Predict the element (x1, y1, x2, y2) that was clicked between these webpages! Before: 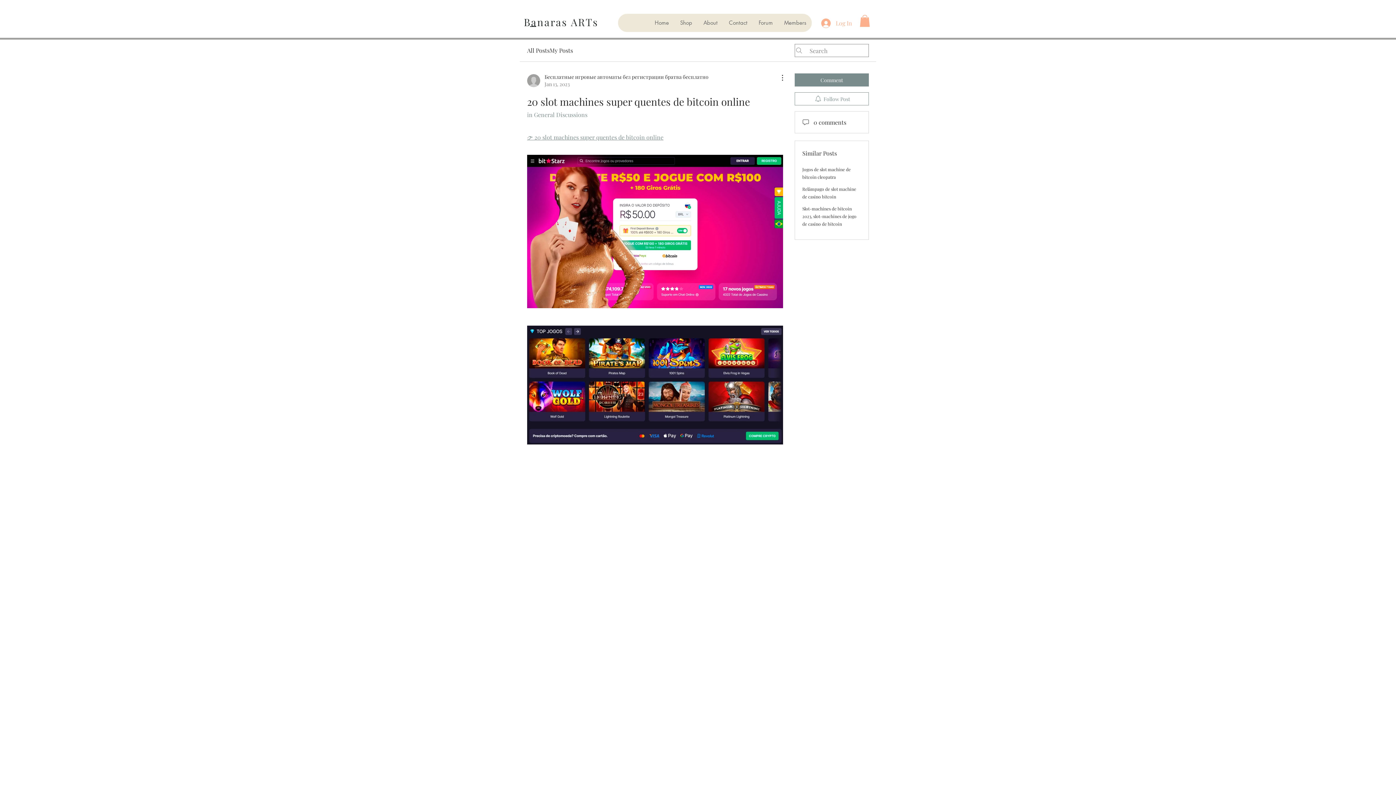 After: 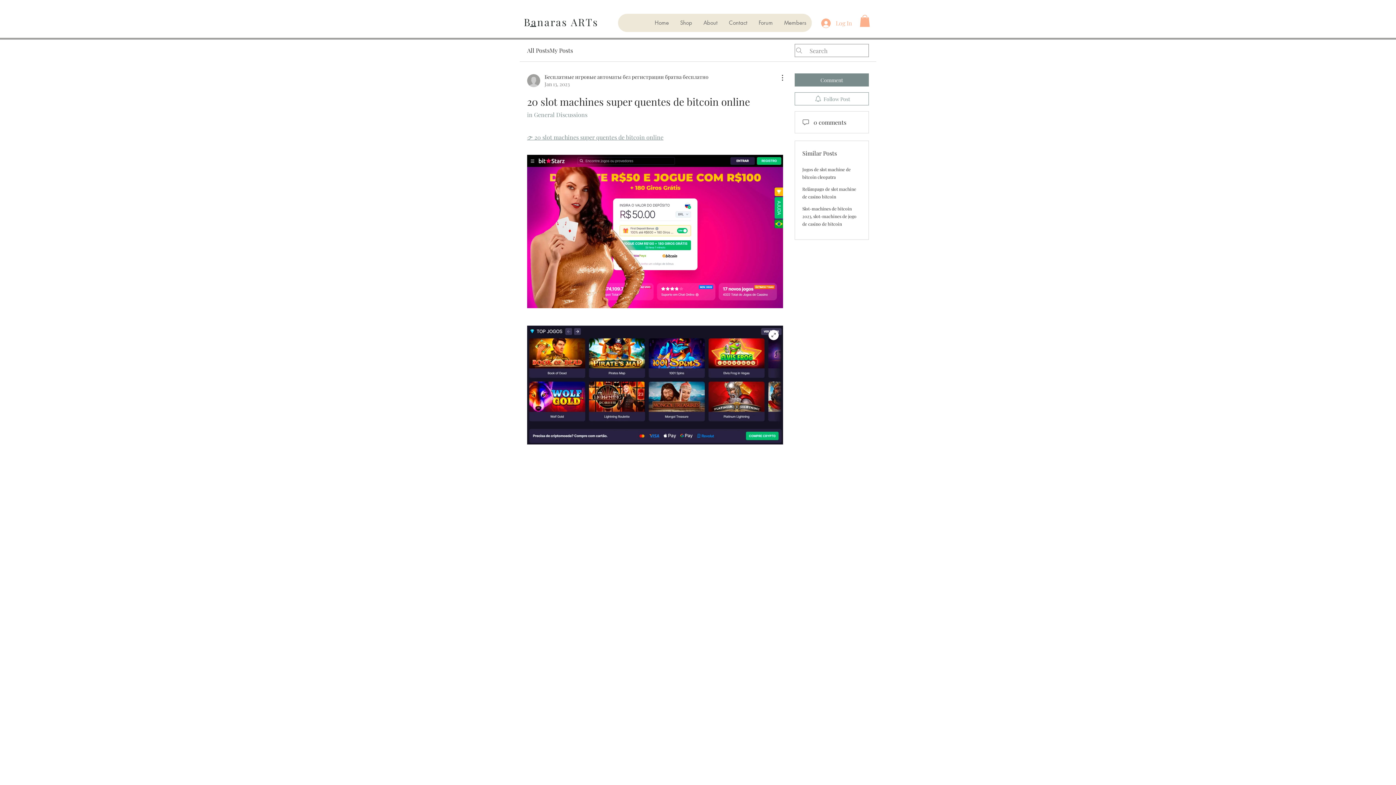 Action: bbox: (527, 325, 783, 444)